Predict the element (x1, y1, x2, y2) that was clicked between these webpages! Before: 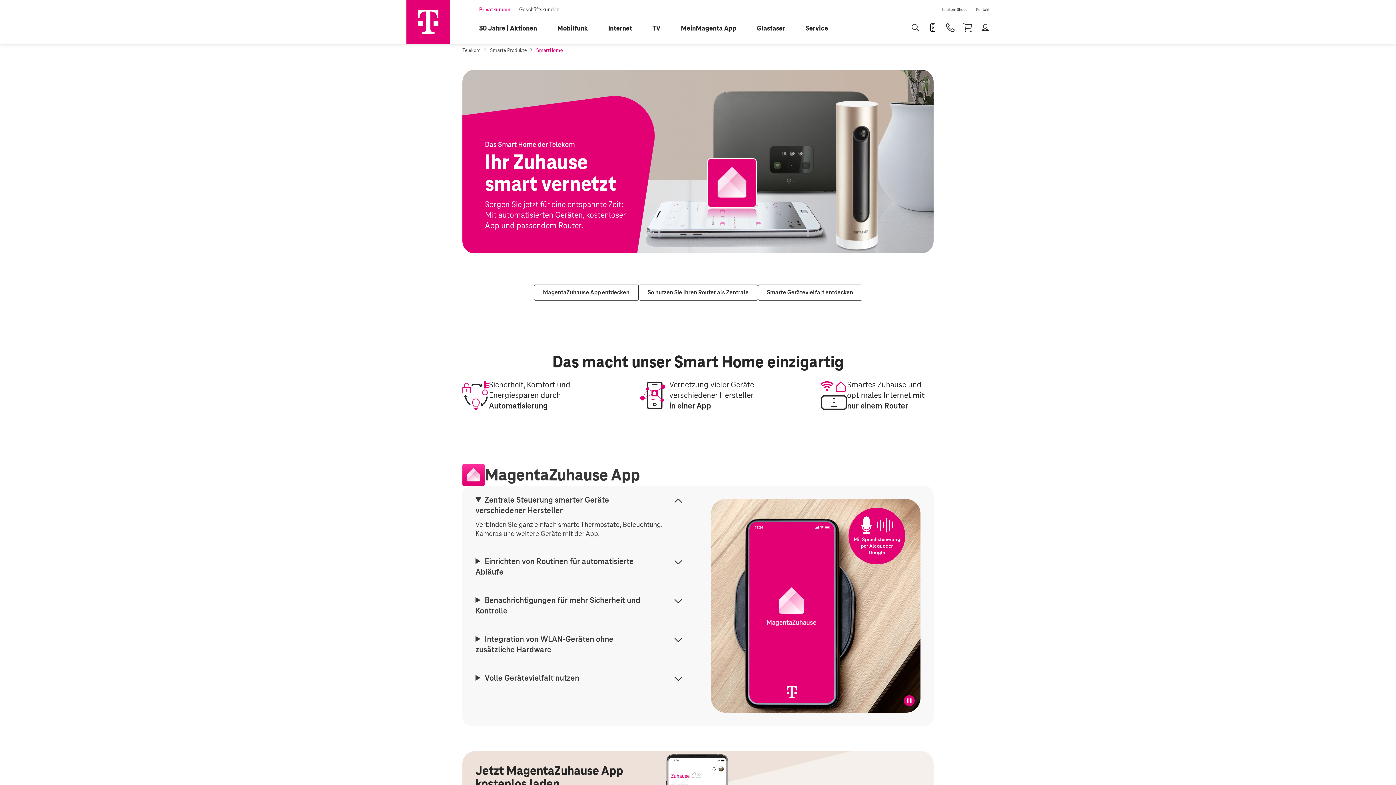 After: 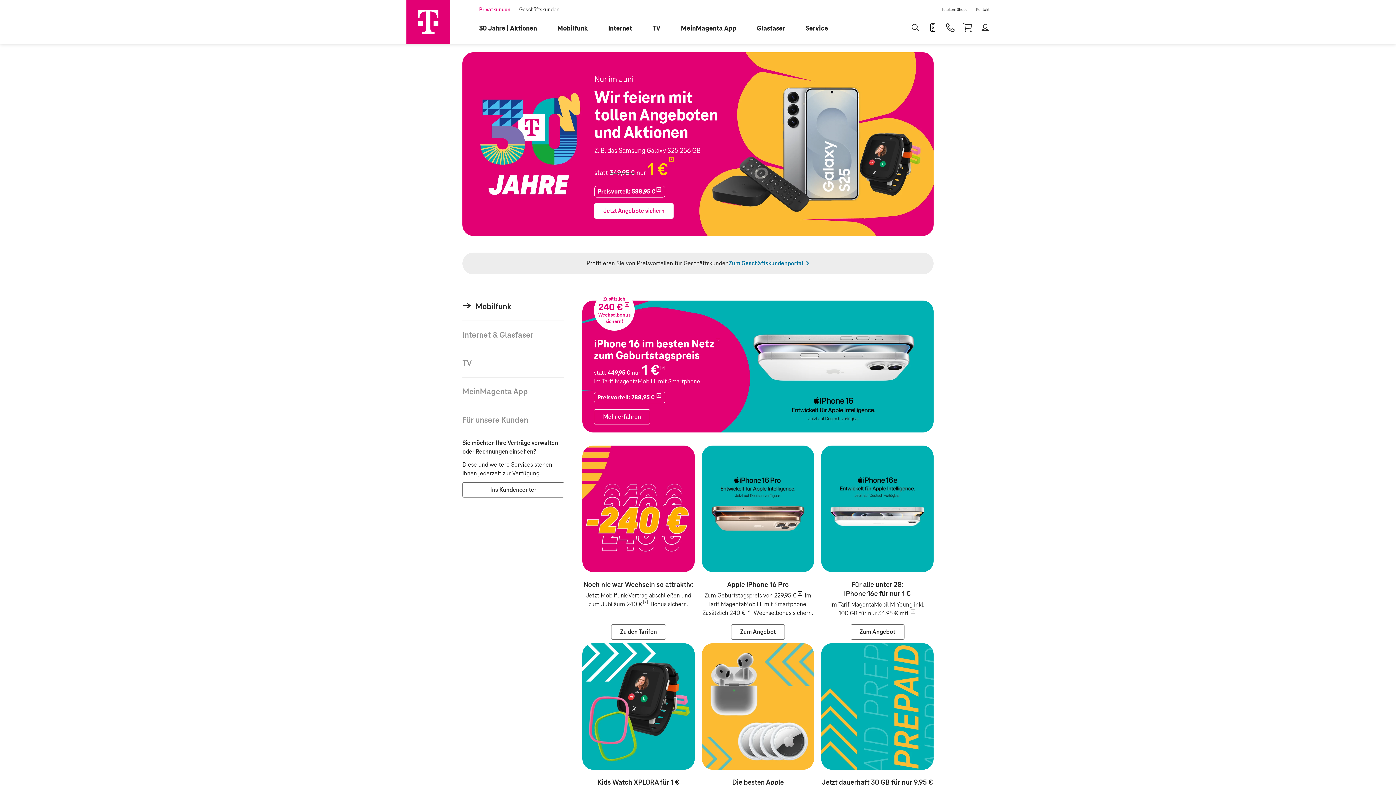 Action: bbox: (474, 2, 514, 13) label: Privatkunden